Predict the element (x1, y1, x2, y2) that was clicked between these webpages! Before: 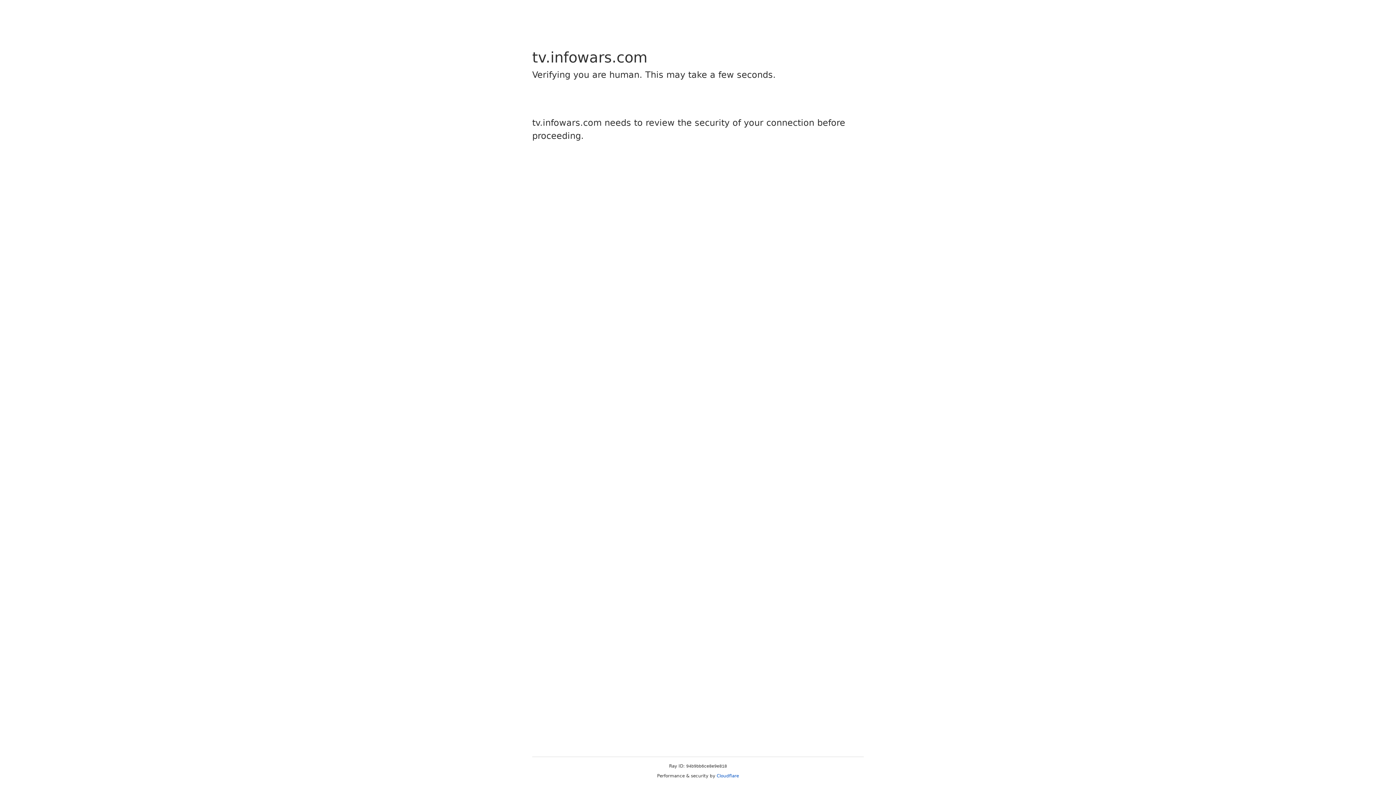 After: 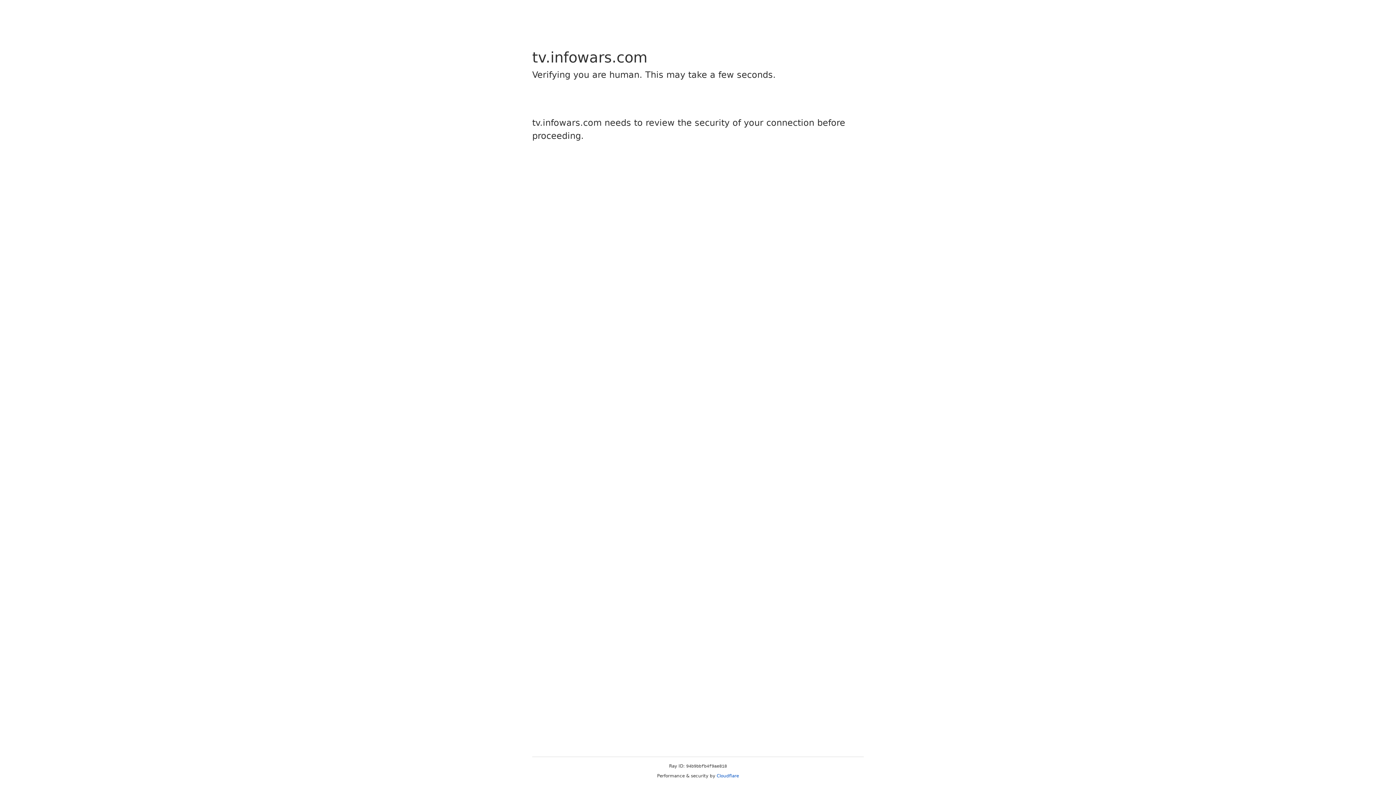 Action: bbox: (716, 773, 739, 778) label: Cloudflare